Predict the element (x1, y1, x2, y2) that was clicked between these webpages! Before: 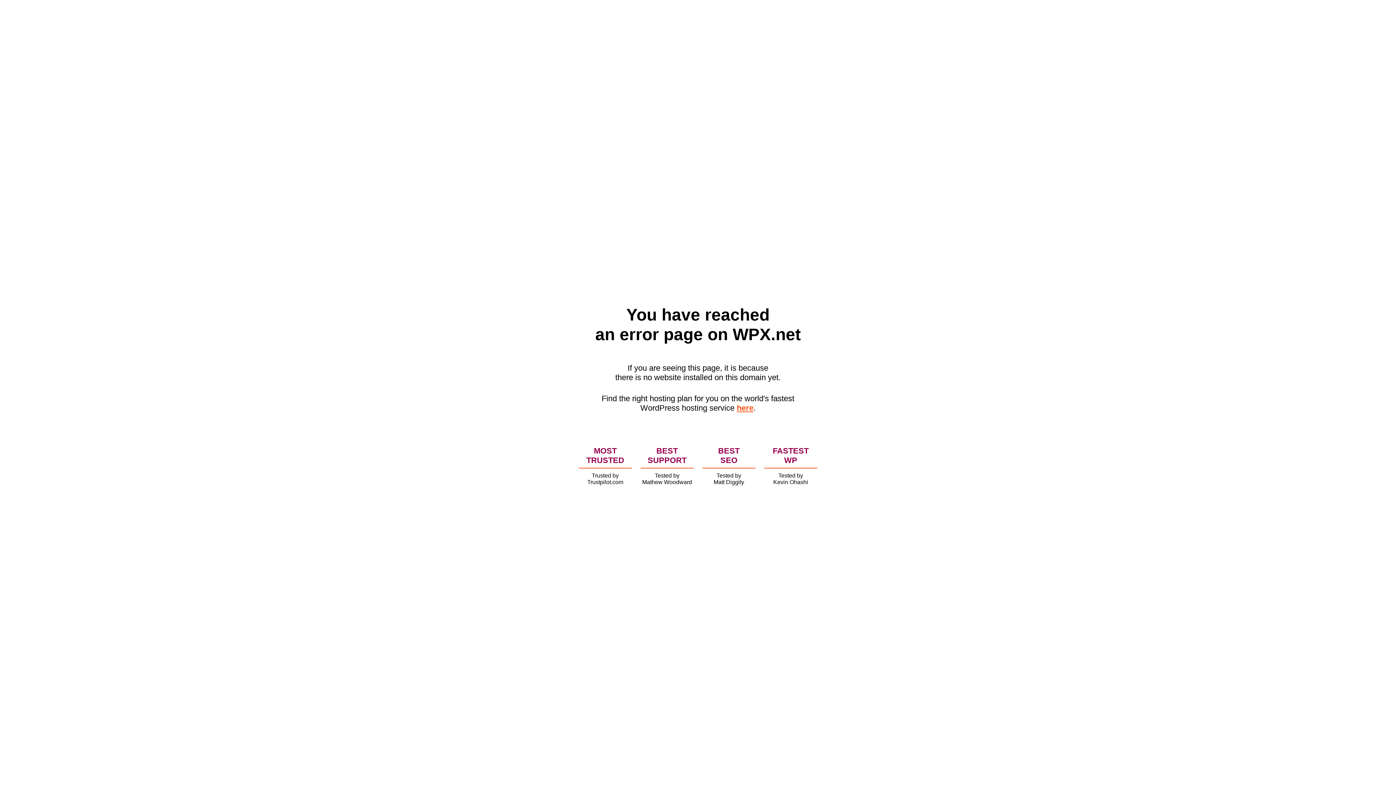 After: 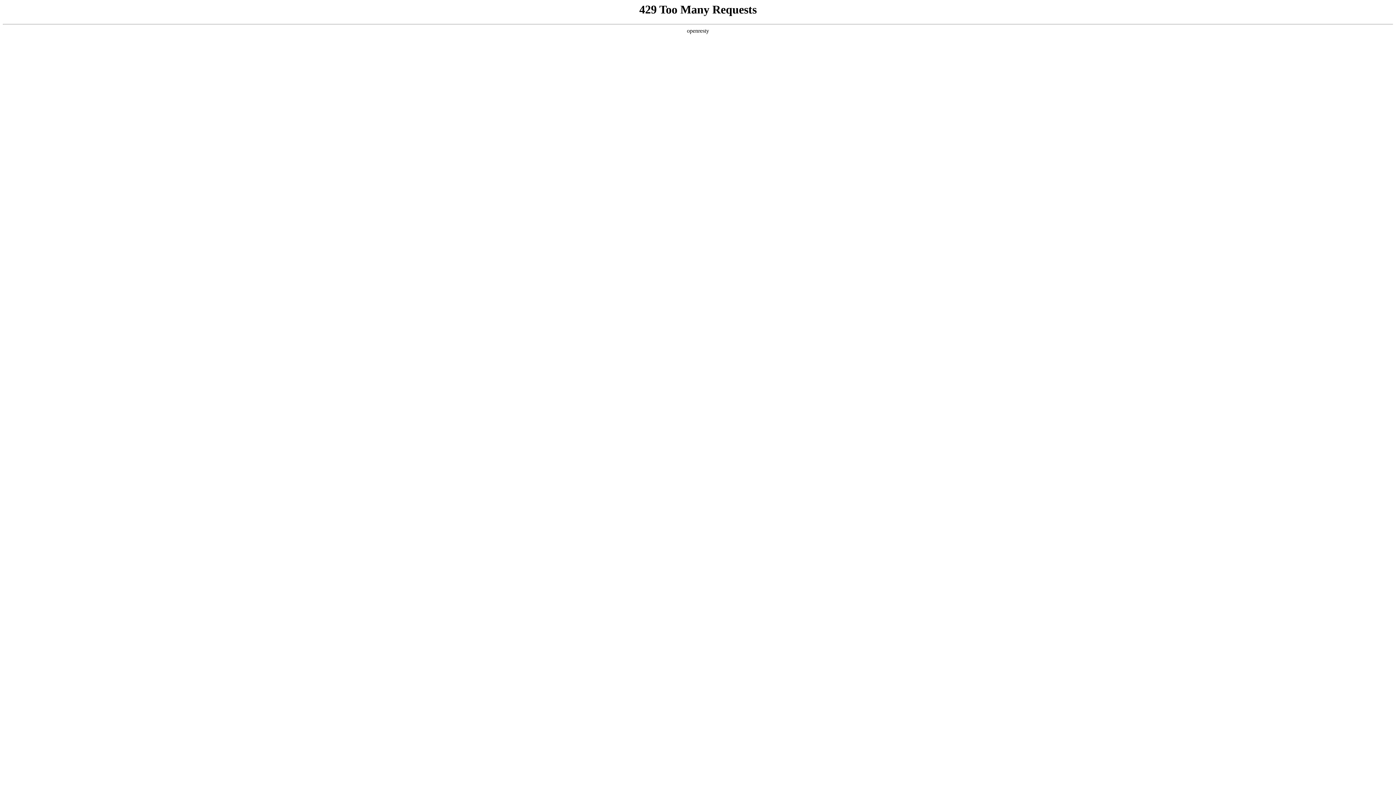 Action: bbox: (736, 403, 753, 412) label: here